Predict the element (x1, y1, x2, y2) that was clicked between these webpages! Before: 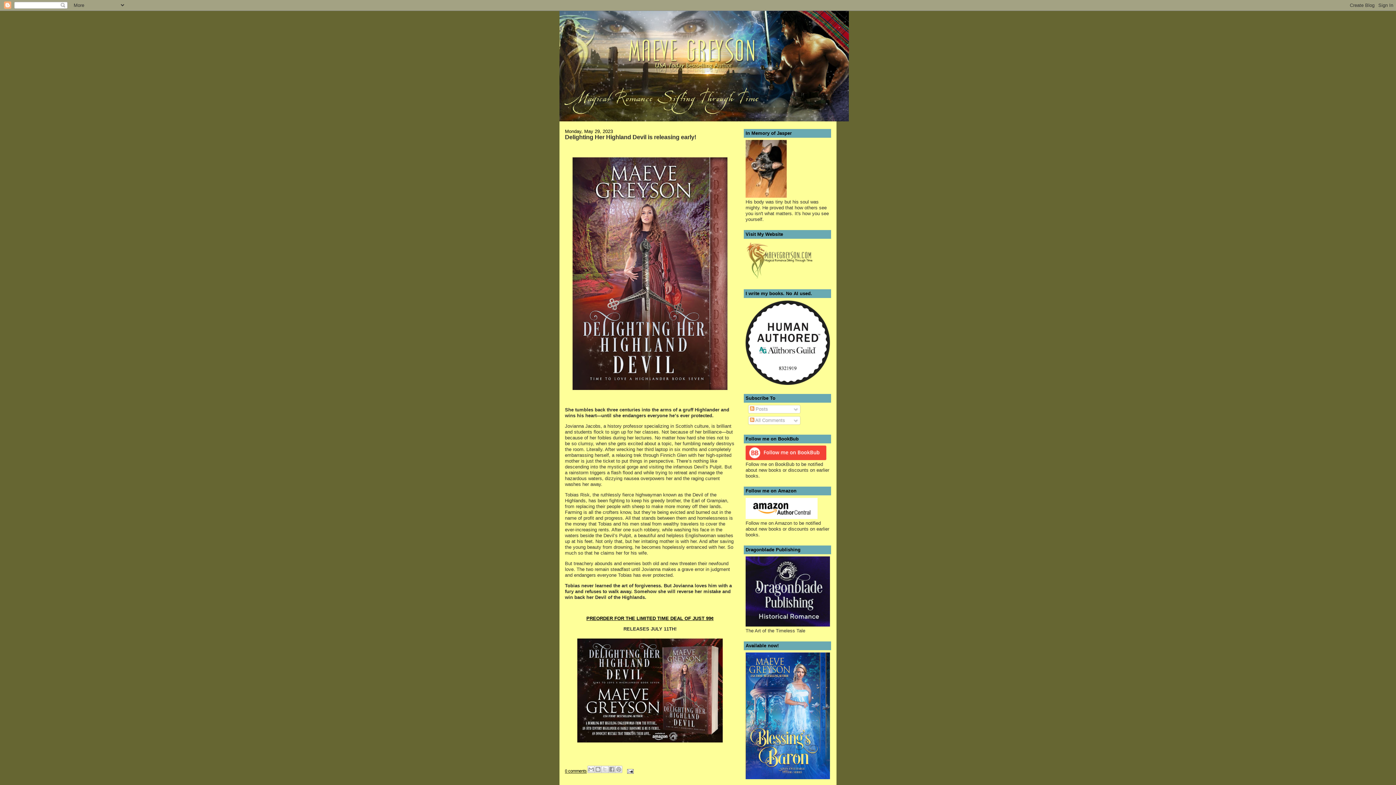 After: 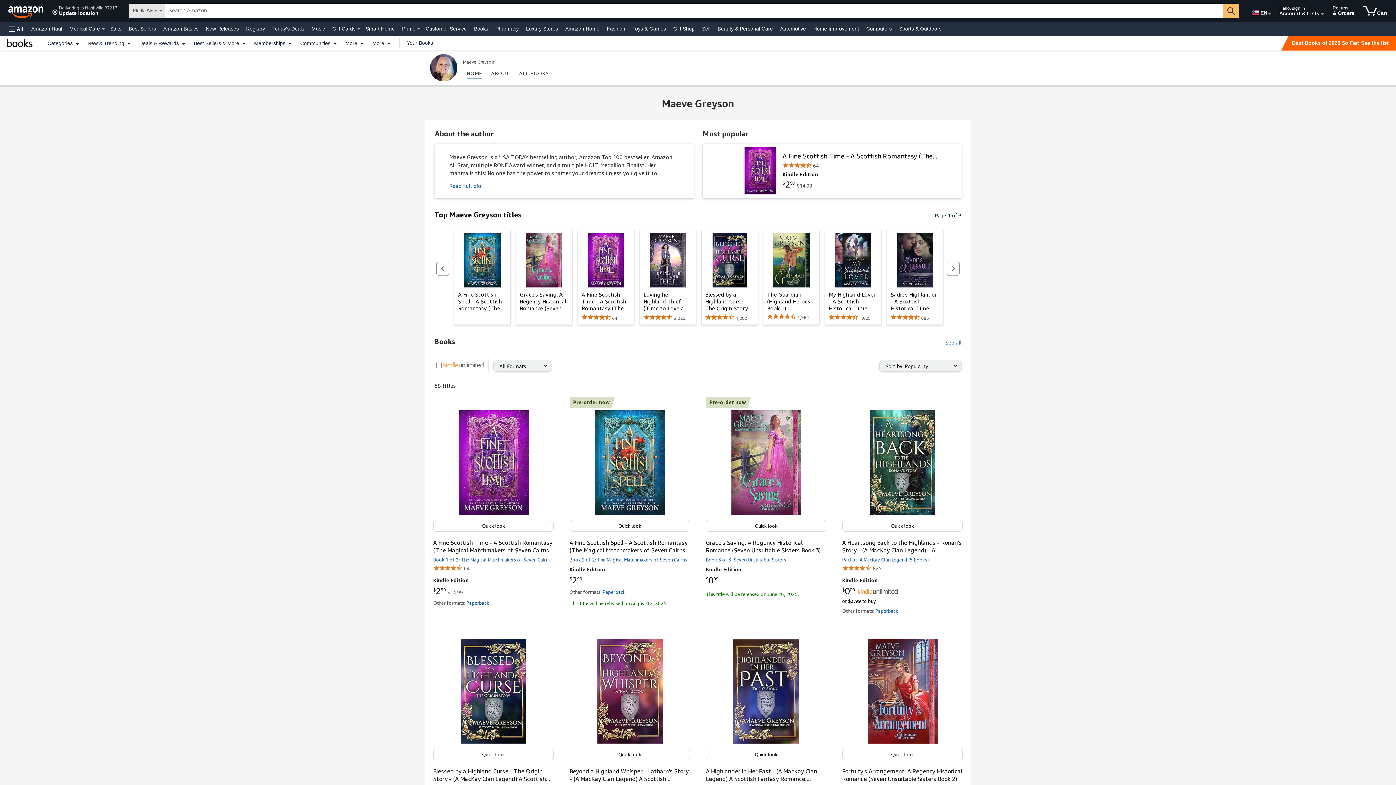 Action: bbox: (745, 514, 817, 520)